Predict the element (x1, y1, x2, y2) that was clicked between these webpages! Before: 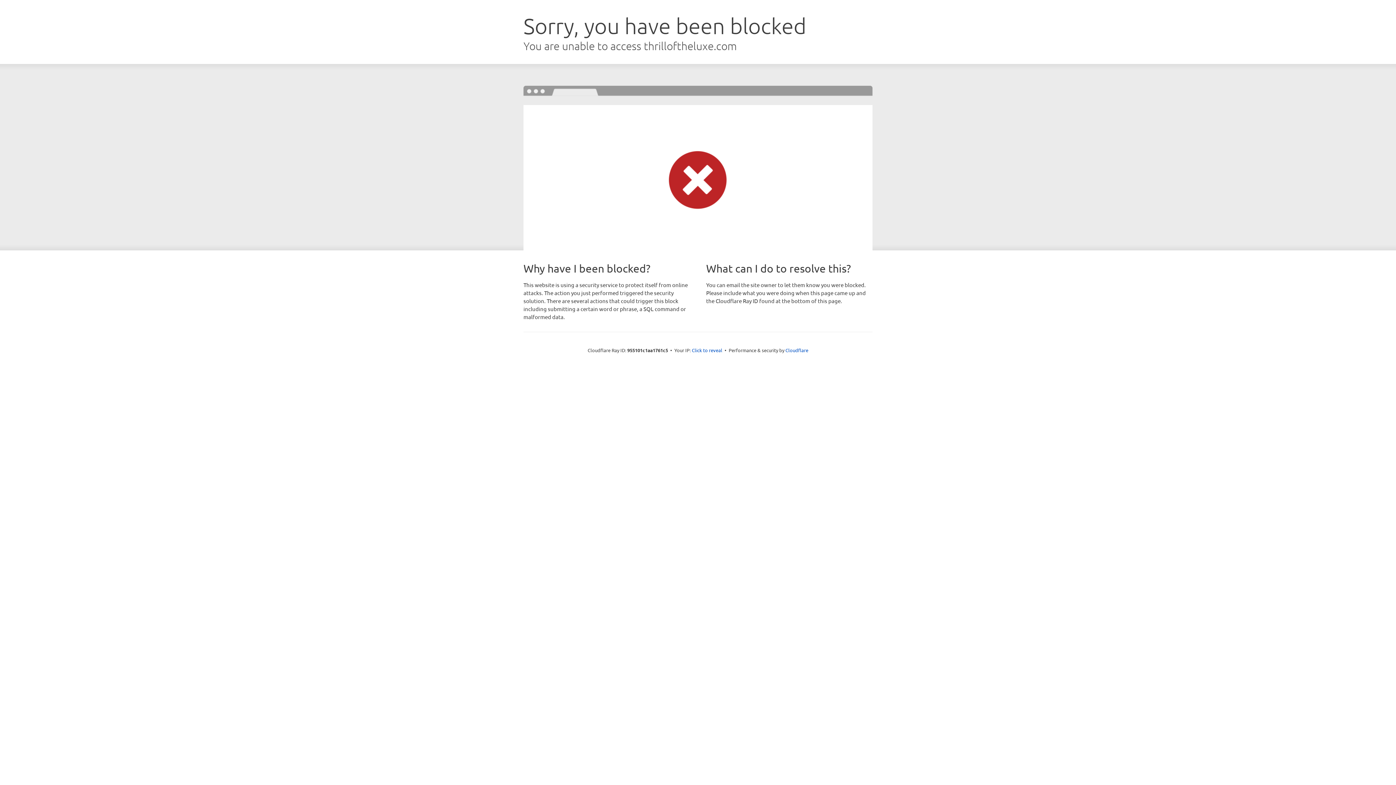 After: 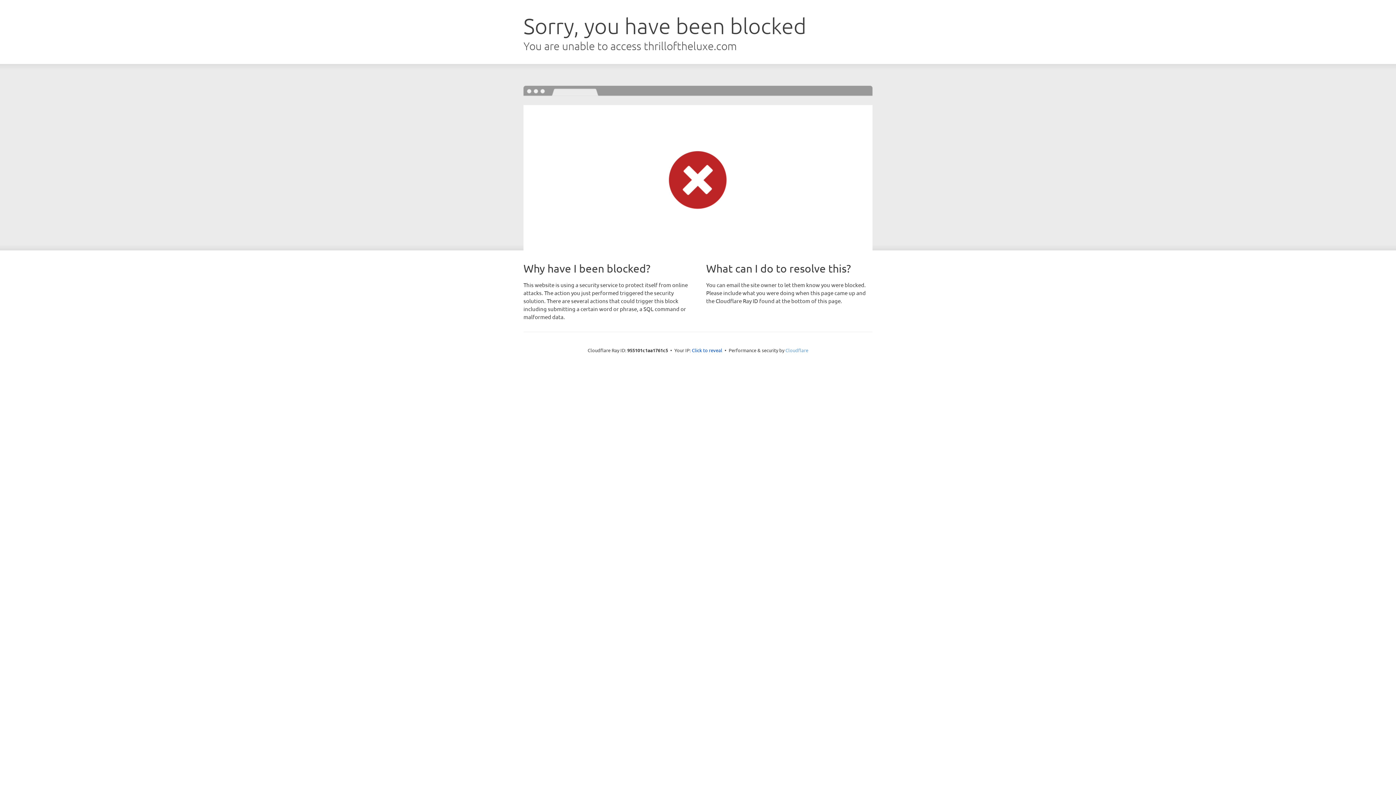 Action: label: Cloudflare bbox: (785, 347, 808, 353)